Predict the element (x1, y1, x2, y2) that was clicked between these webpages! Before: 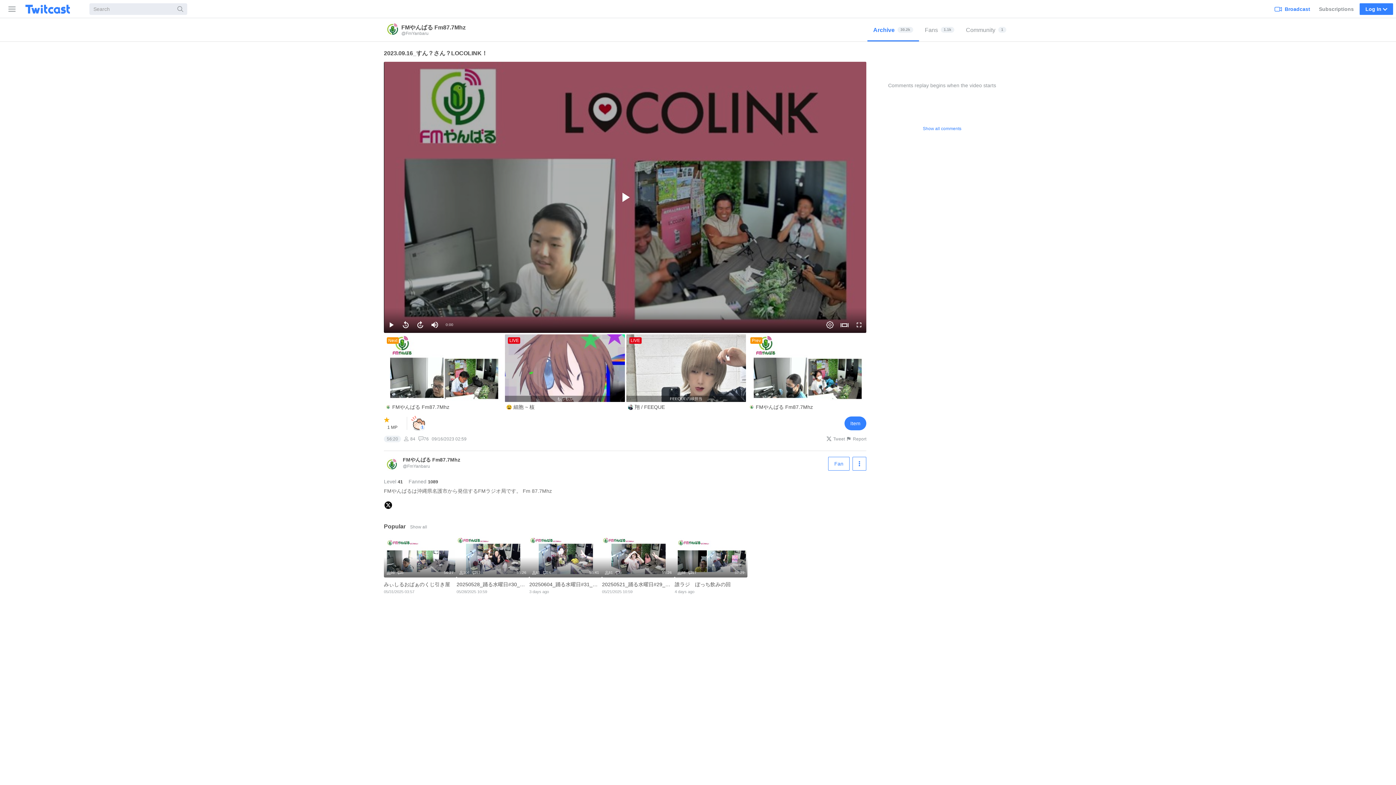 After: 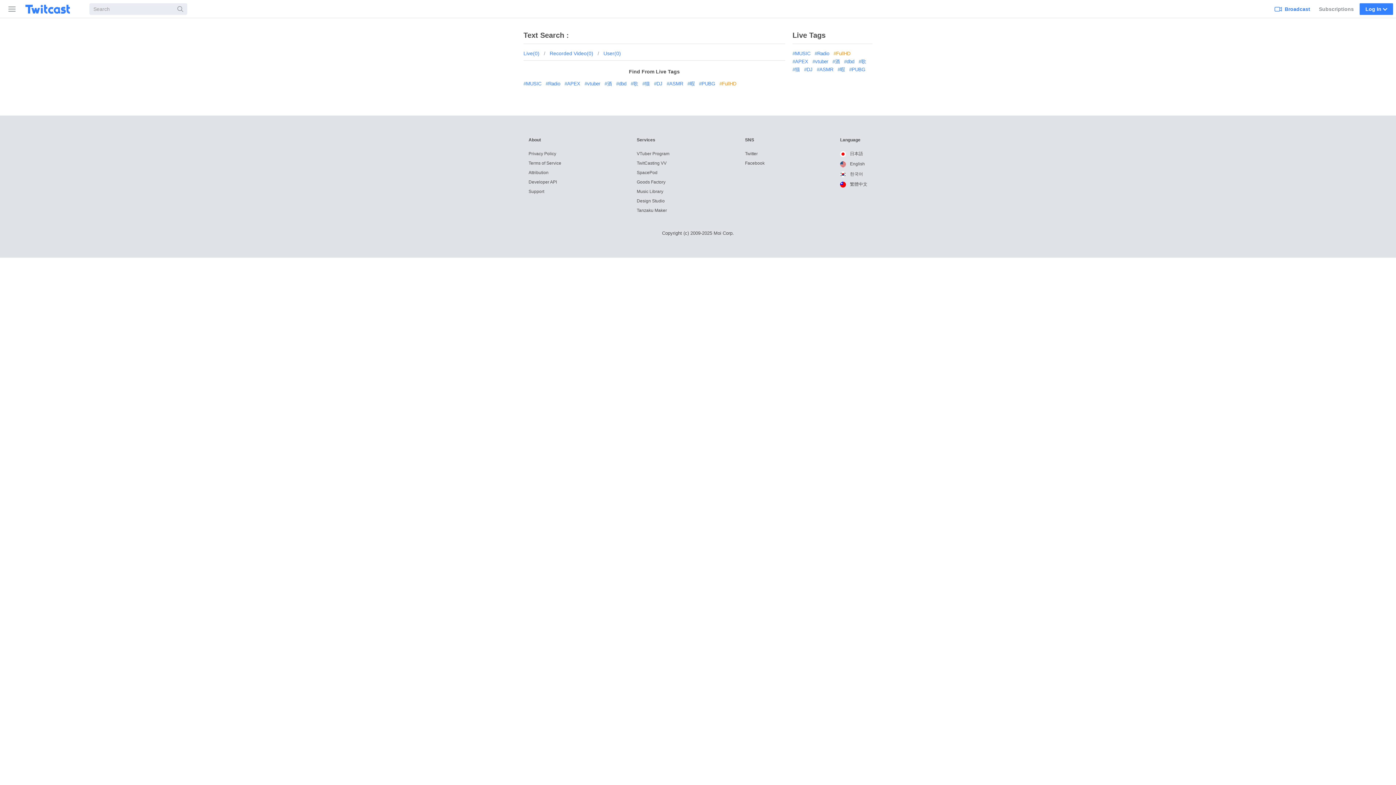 Action: label: Search bbox: (173, 3, 187, 14)